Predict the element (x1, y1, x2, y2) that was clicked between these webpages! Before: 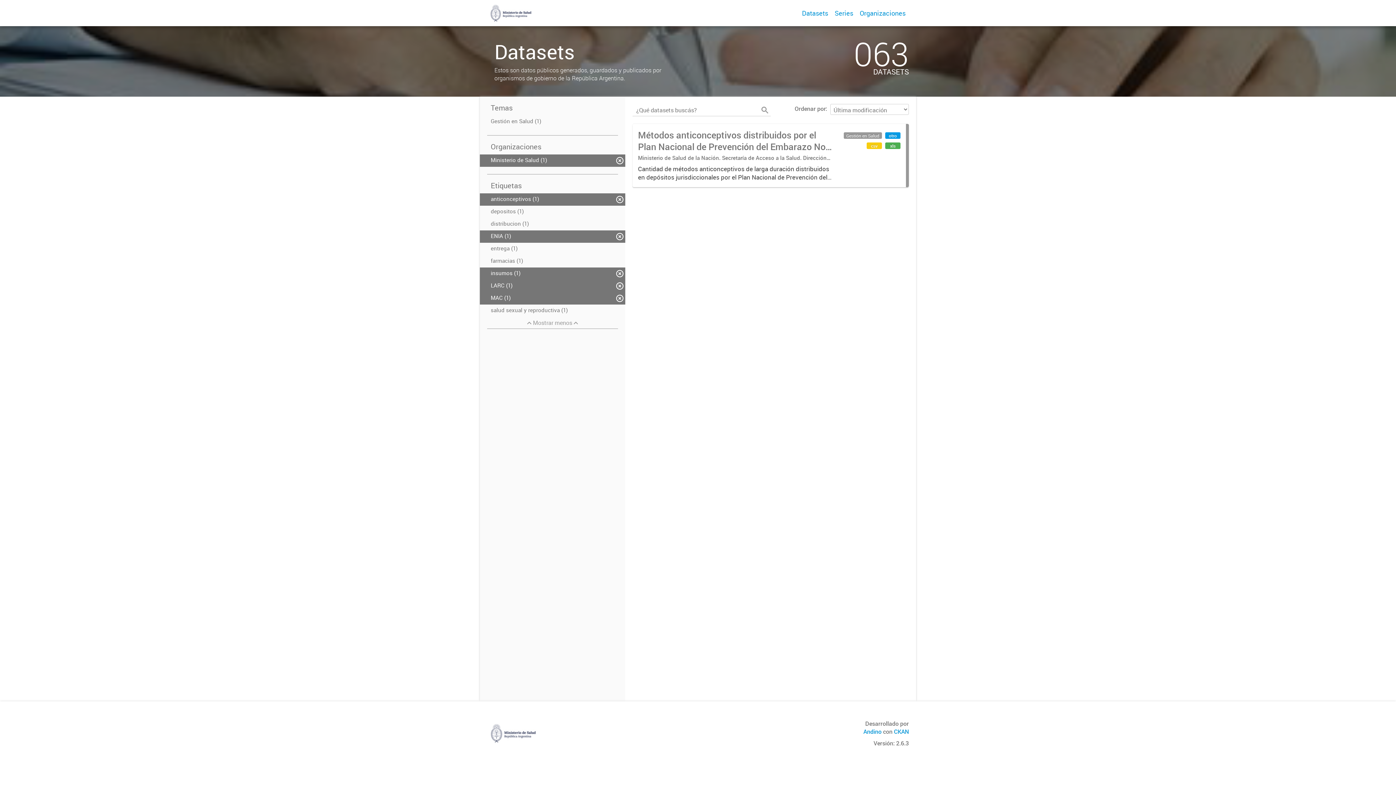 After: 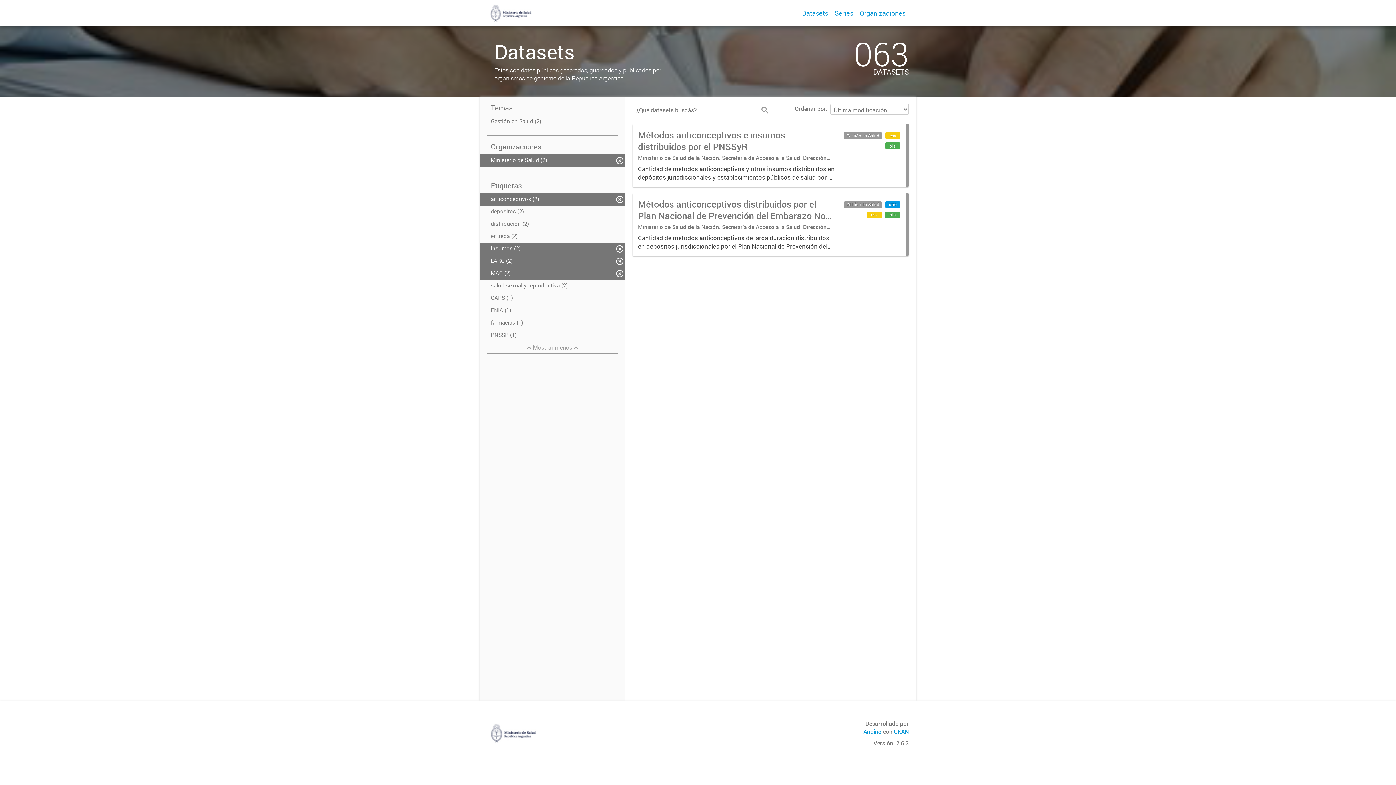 Action: bbox: (480, 230, 625, 242) label: ENIA (1)